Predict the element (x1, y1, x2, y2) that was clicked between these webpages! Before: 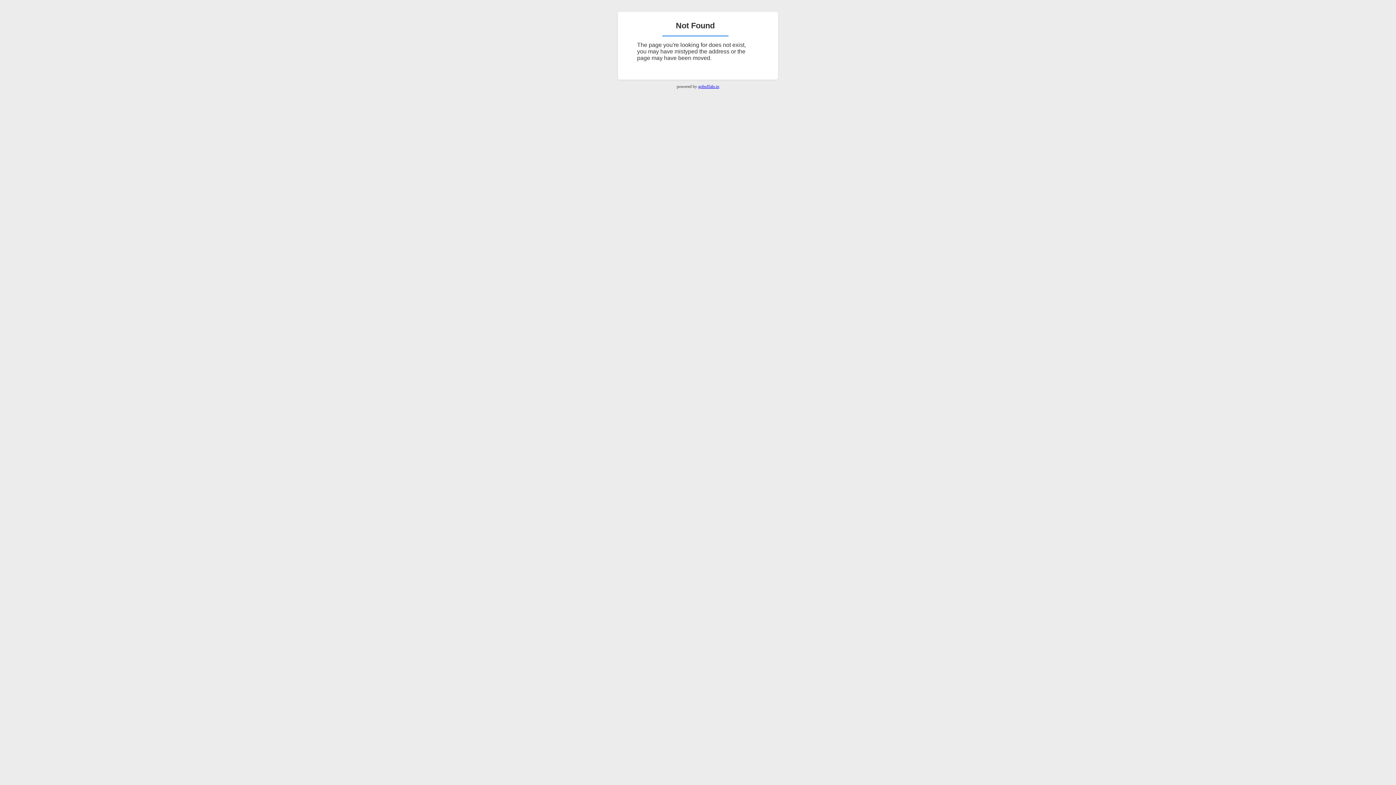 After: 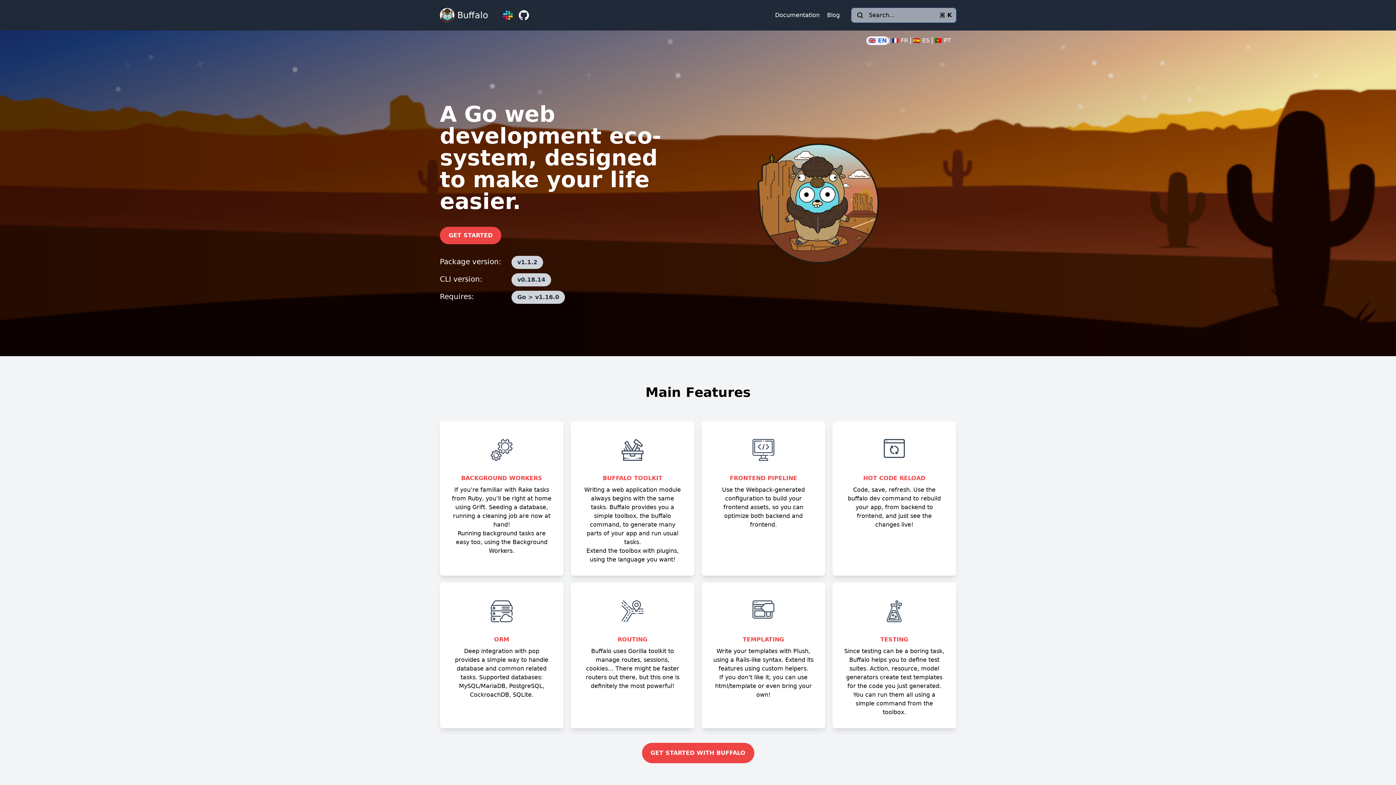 Action: bbox: (698, 84, 719, 89) label: gobuffalo.io